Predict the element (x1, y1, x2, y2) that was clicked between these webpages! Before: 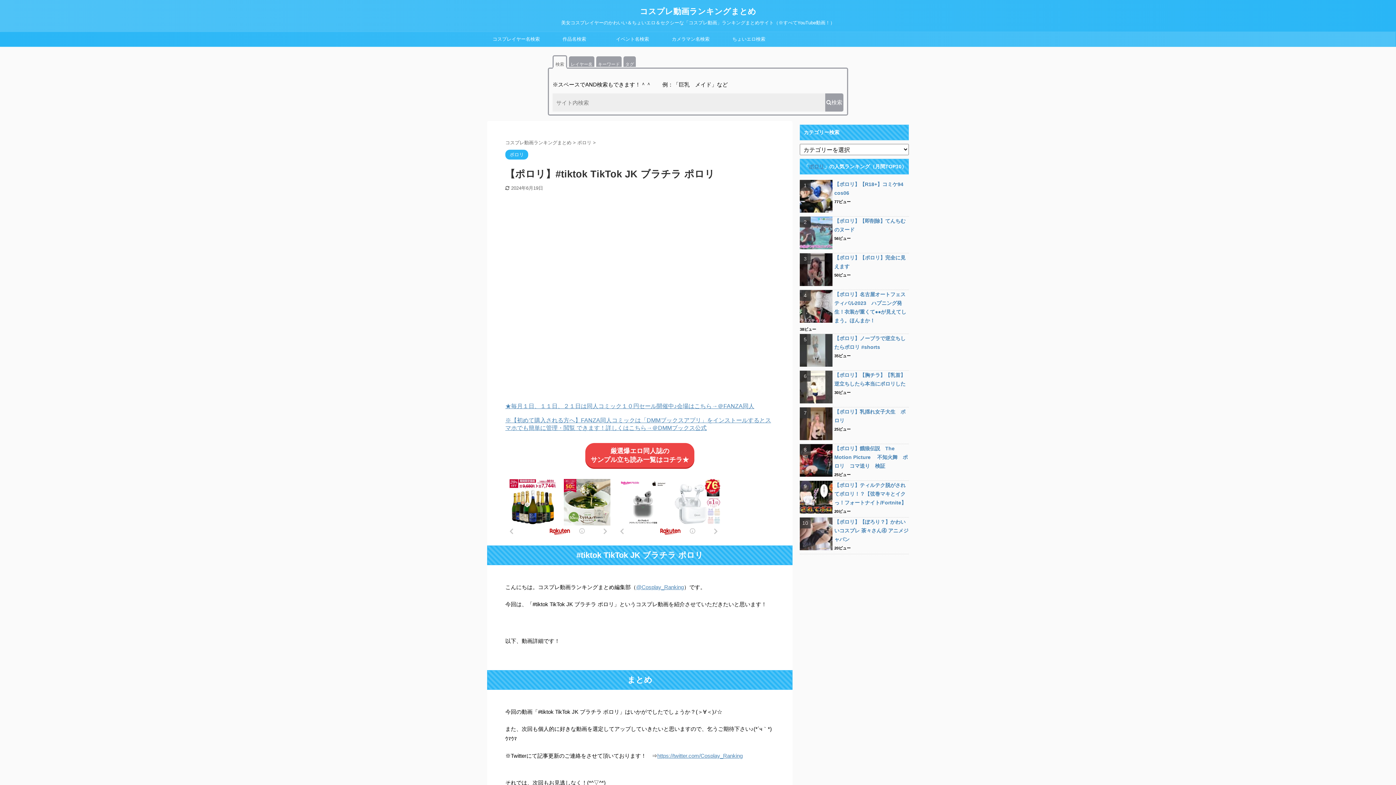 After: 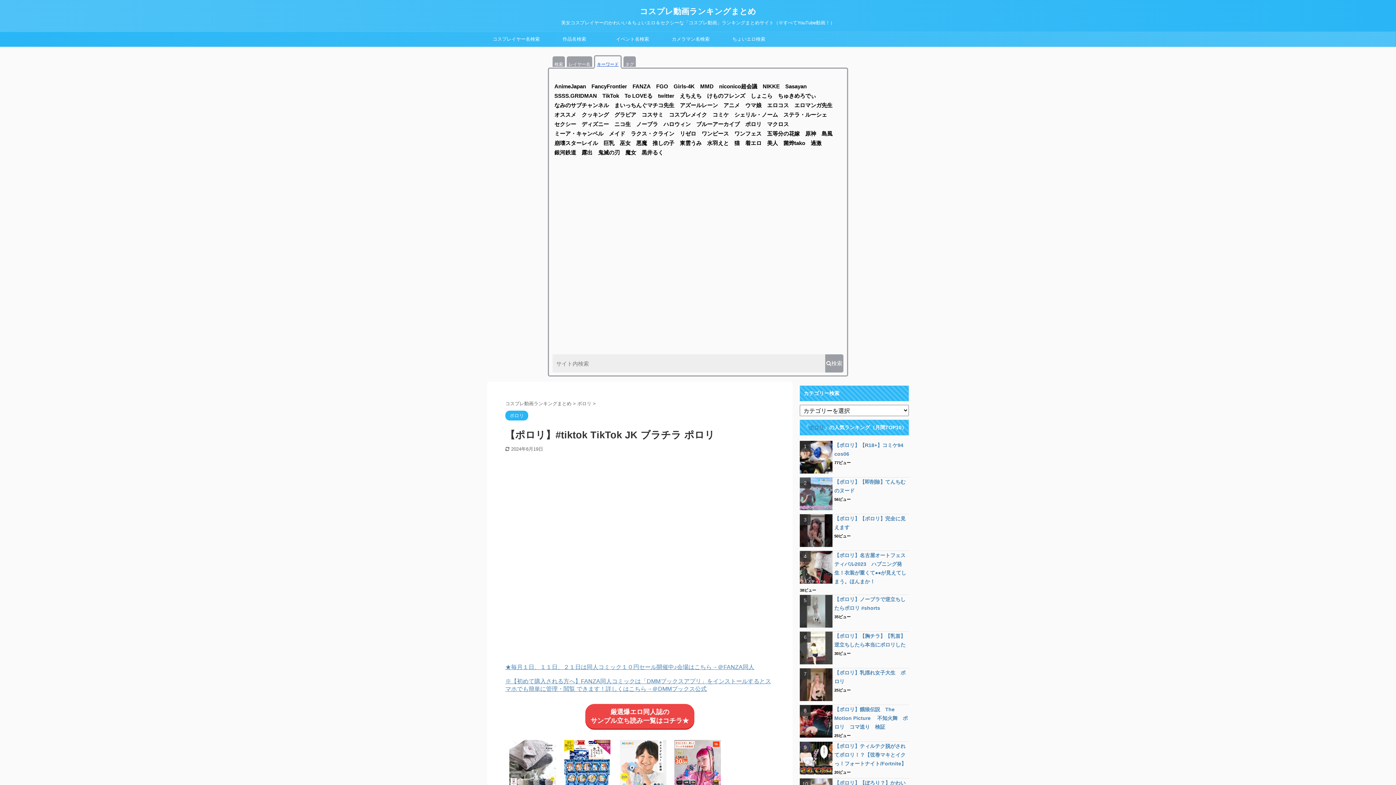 Action: bbox: (596, 56, 621, 66) label: キーワード